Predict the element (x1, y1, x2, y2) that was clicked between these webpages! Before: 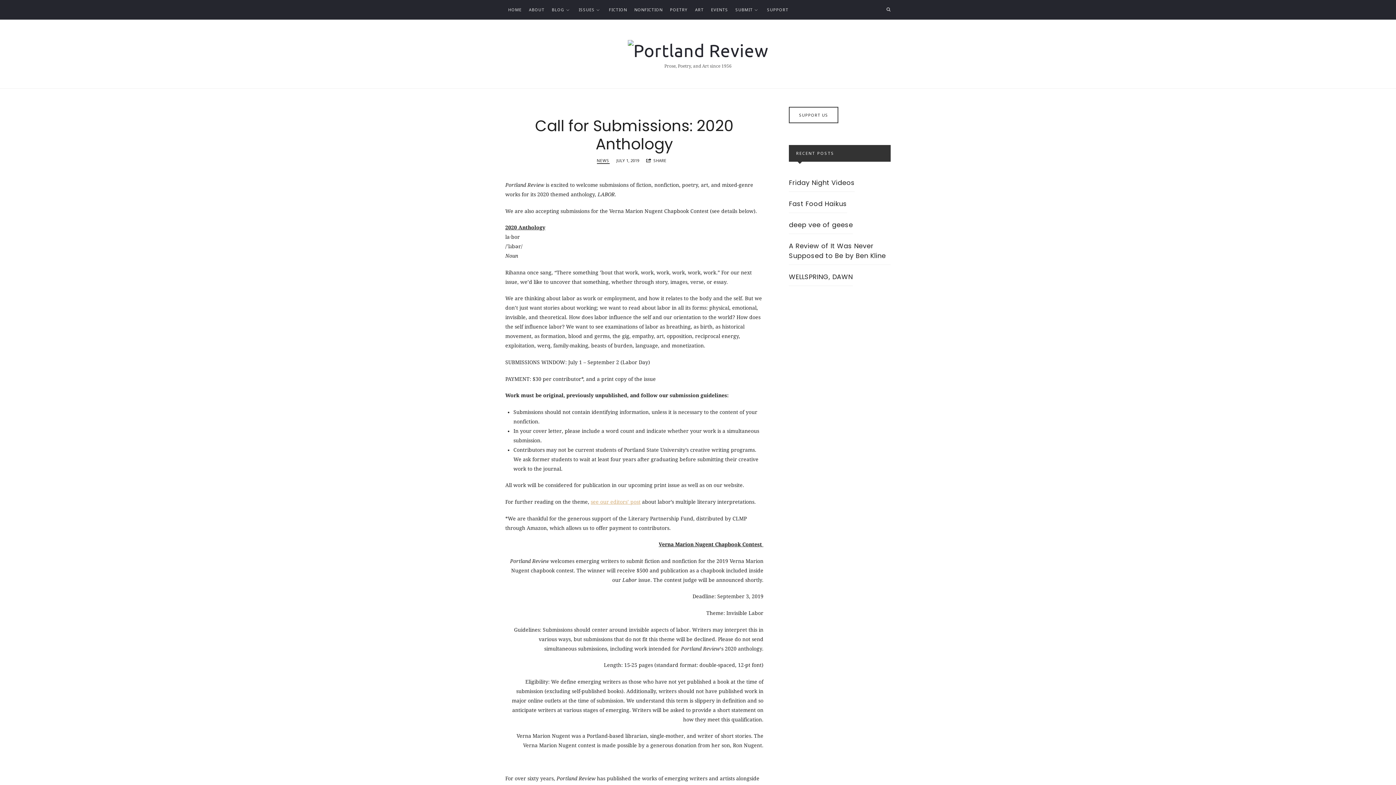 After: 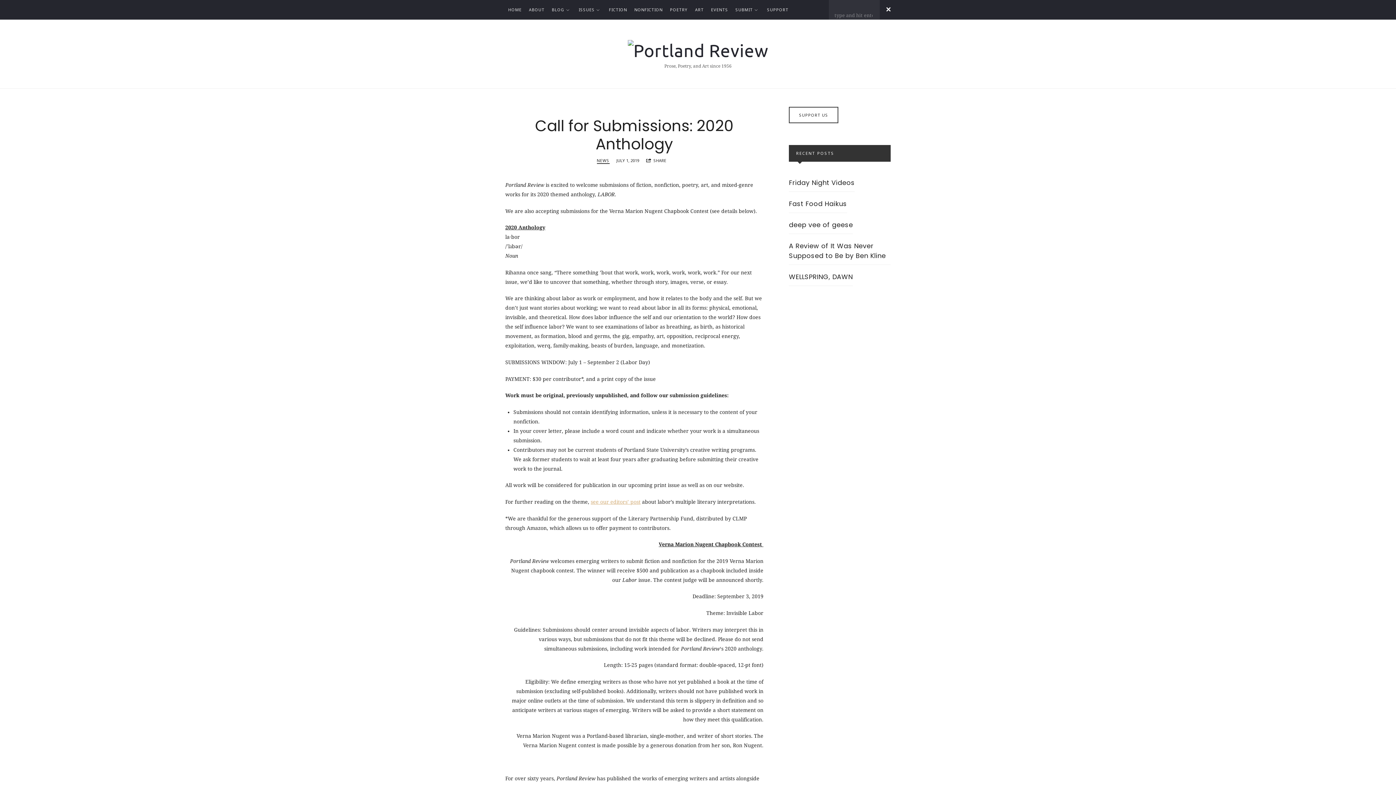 Action: bbox: (881, 0, 896, 19)